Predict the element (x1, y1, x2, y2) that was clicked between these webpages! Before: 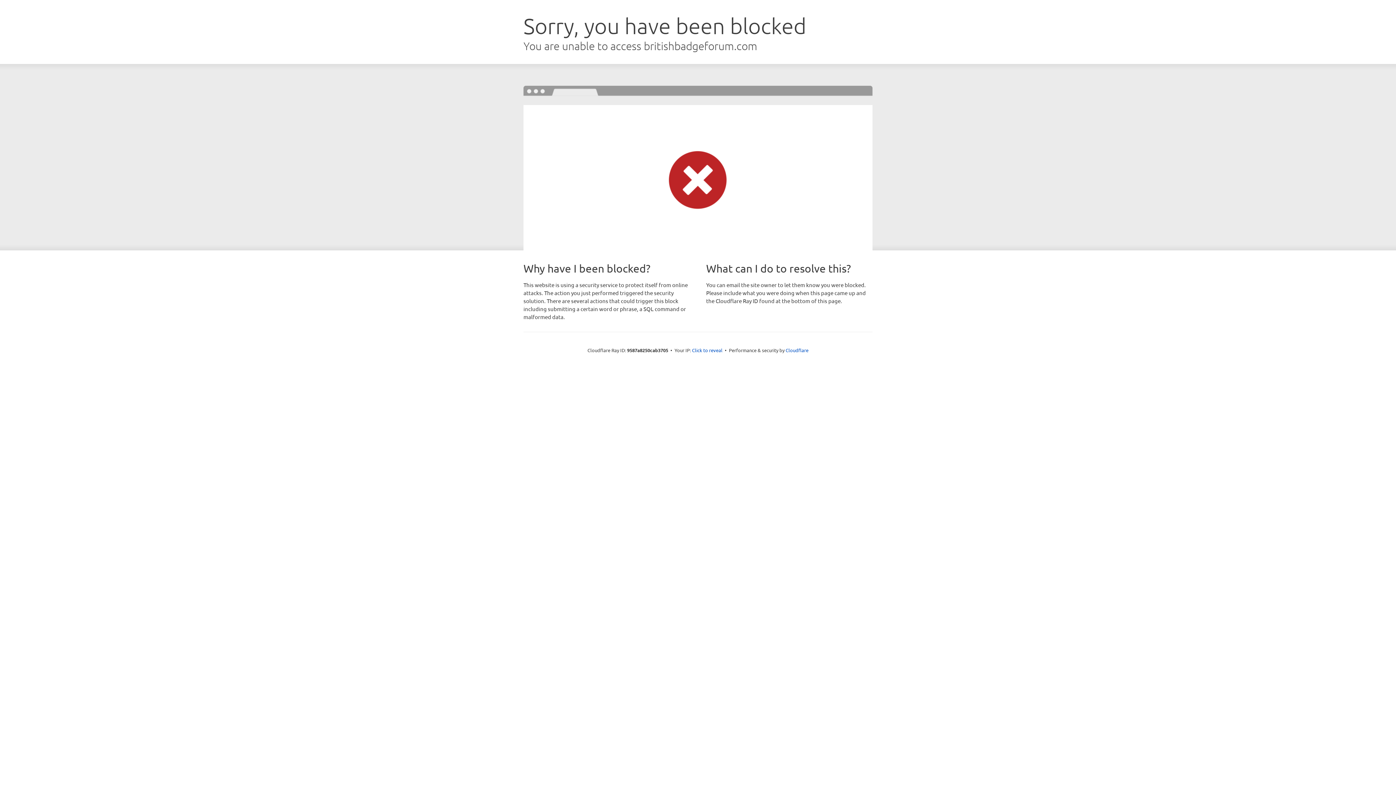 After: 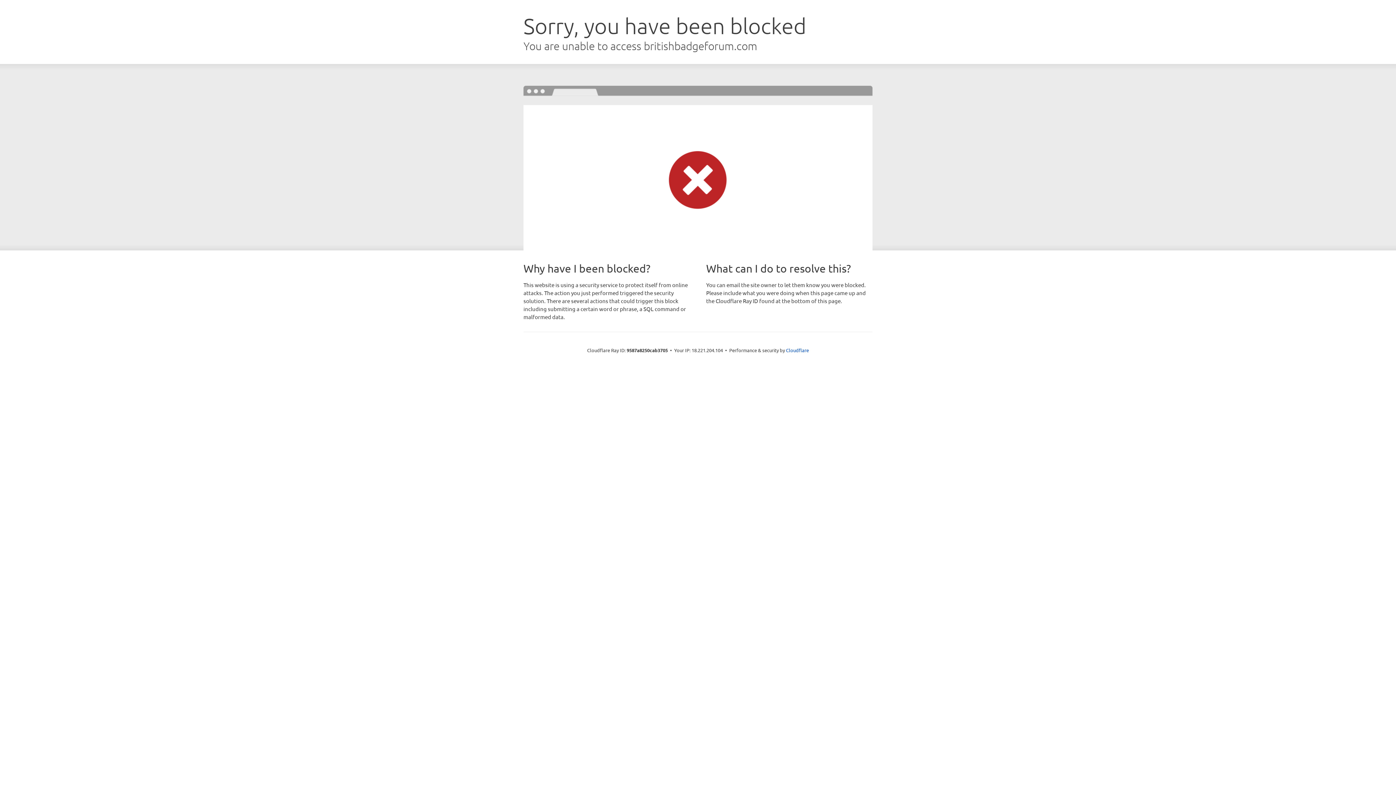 Action: label: Click to reveal bbox: (692, 346, 722, 353)